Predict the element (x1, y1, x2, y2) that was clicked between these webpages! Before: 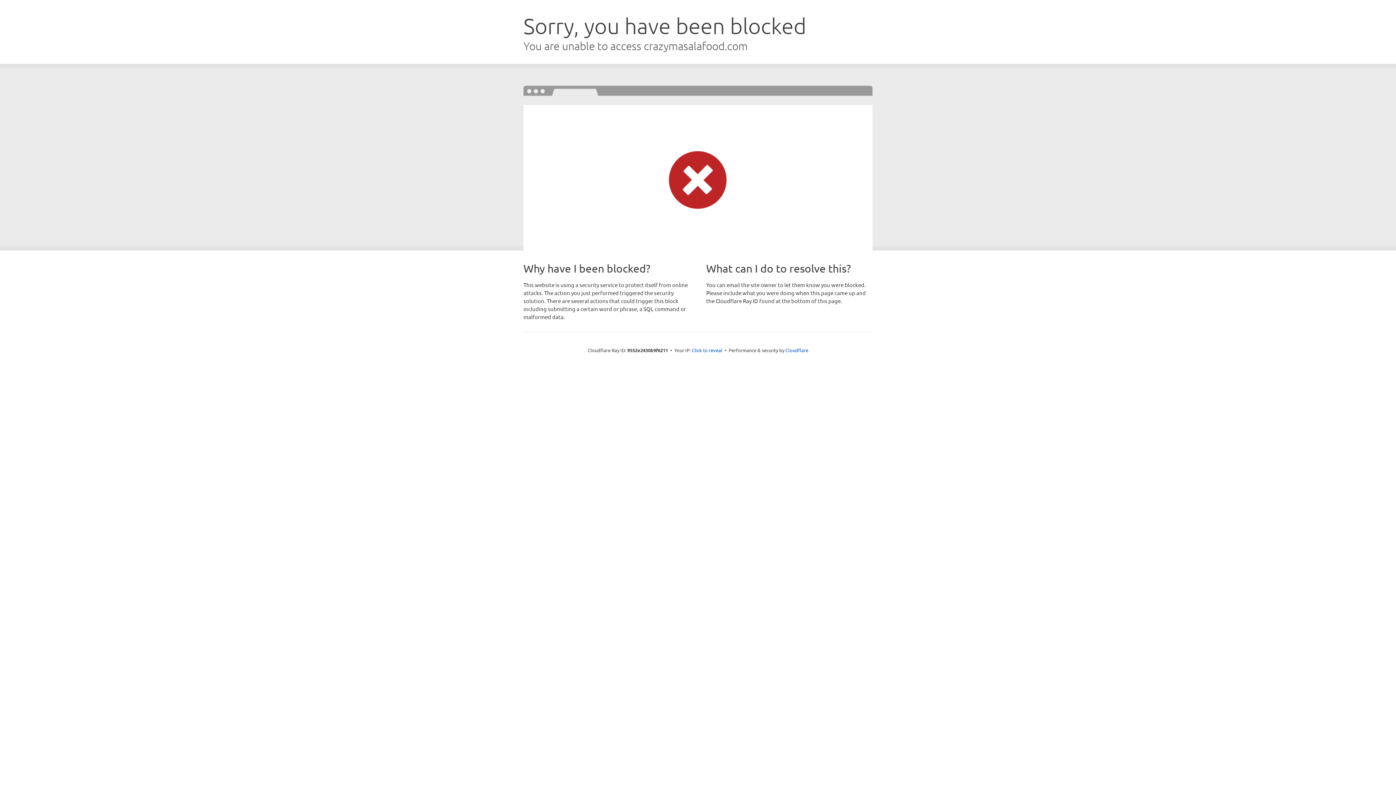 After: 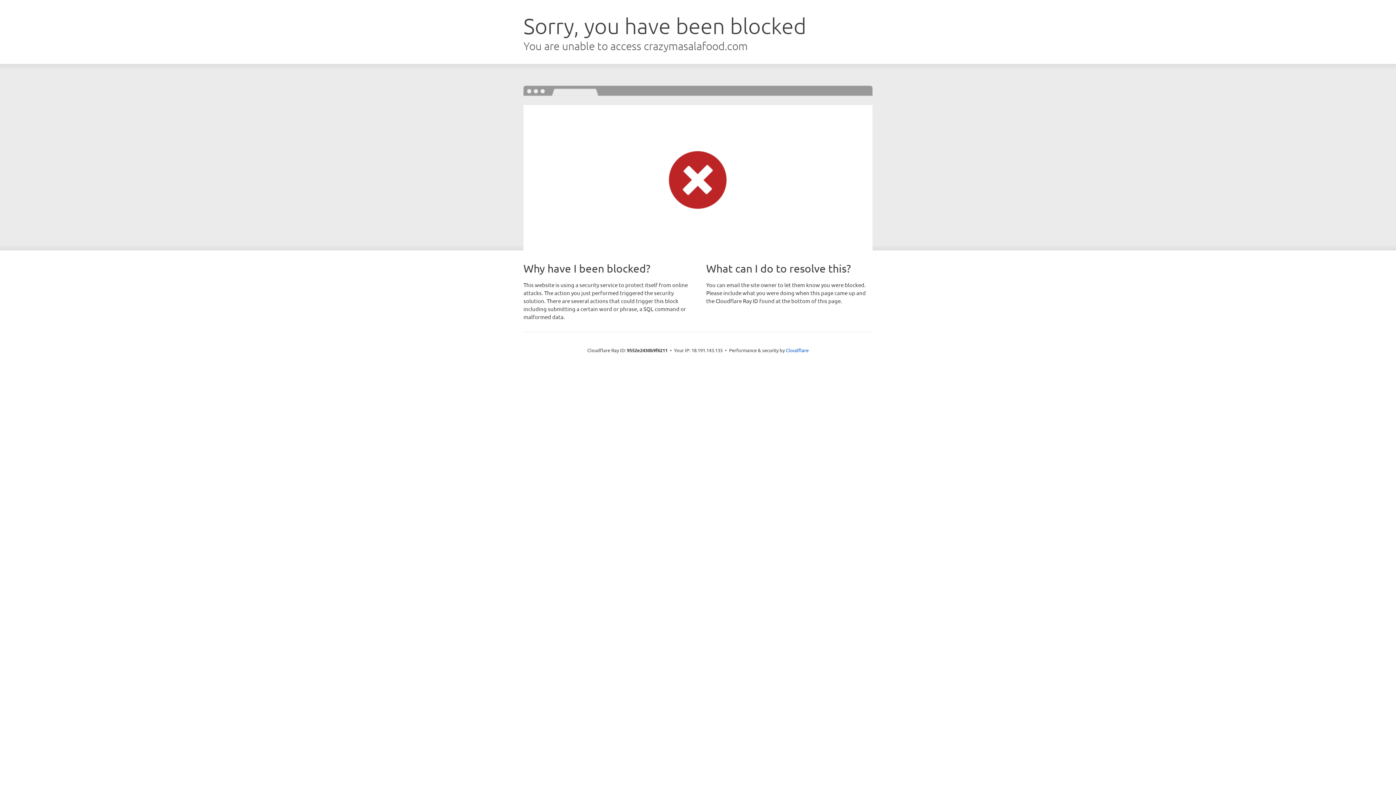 Action: bbox: (692, 346, 722, 353) label: Click to reveal